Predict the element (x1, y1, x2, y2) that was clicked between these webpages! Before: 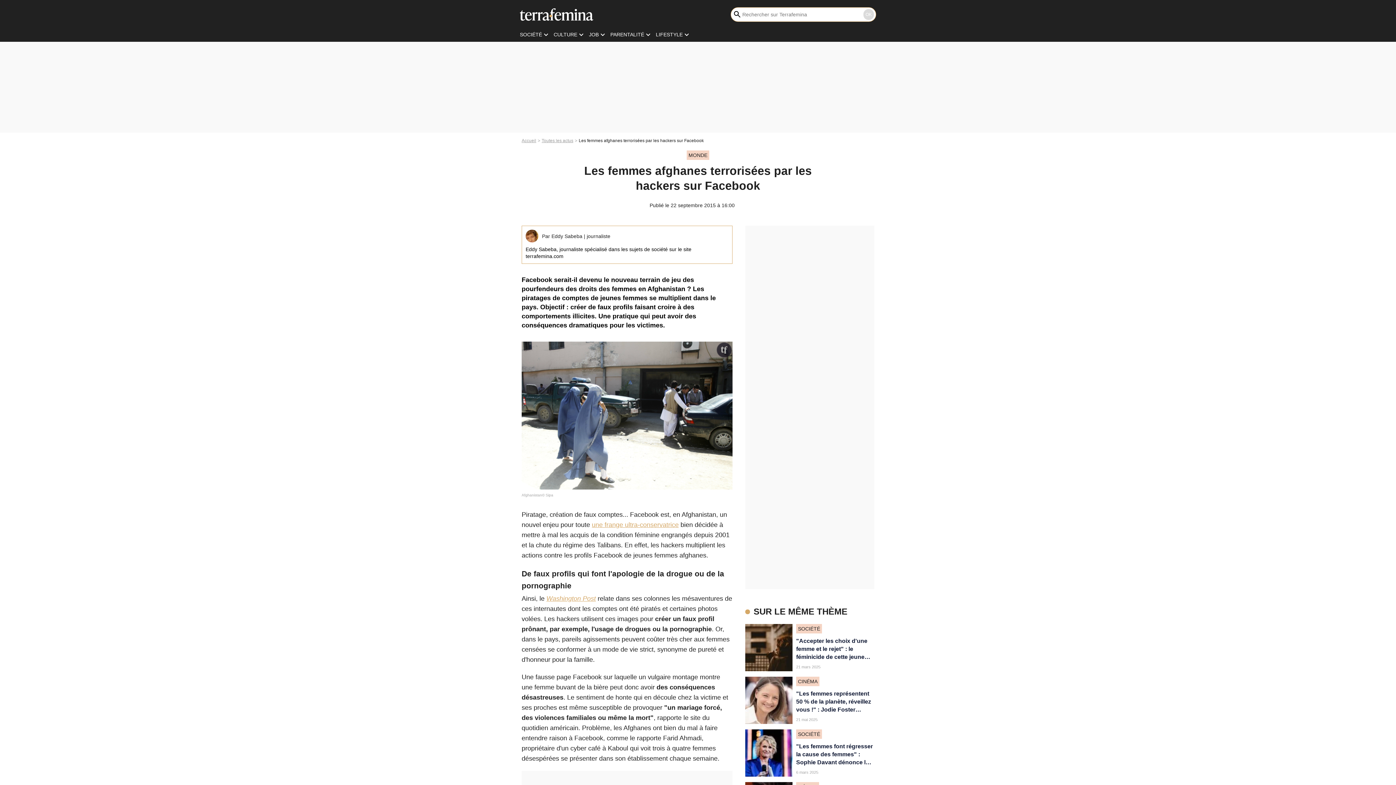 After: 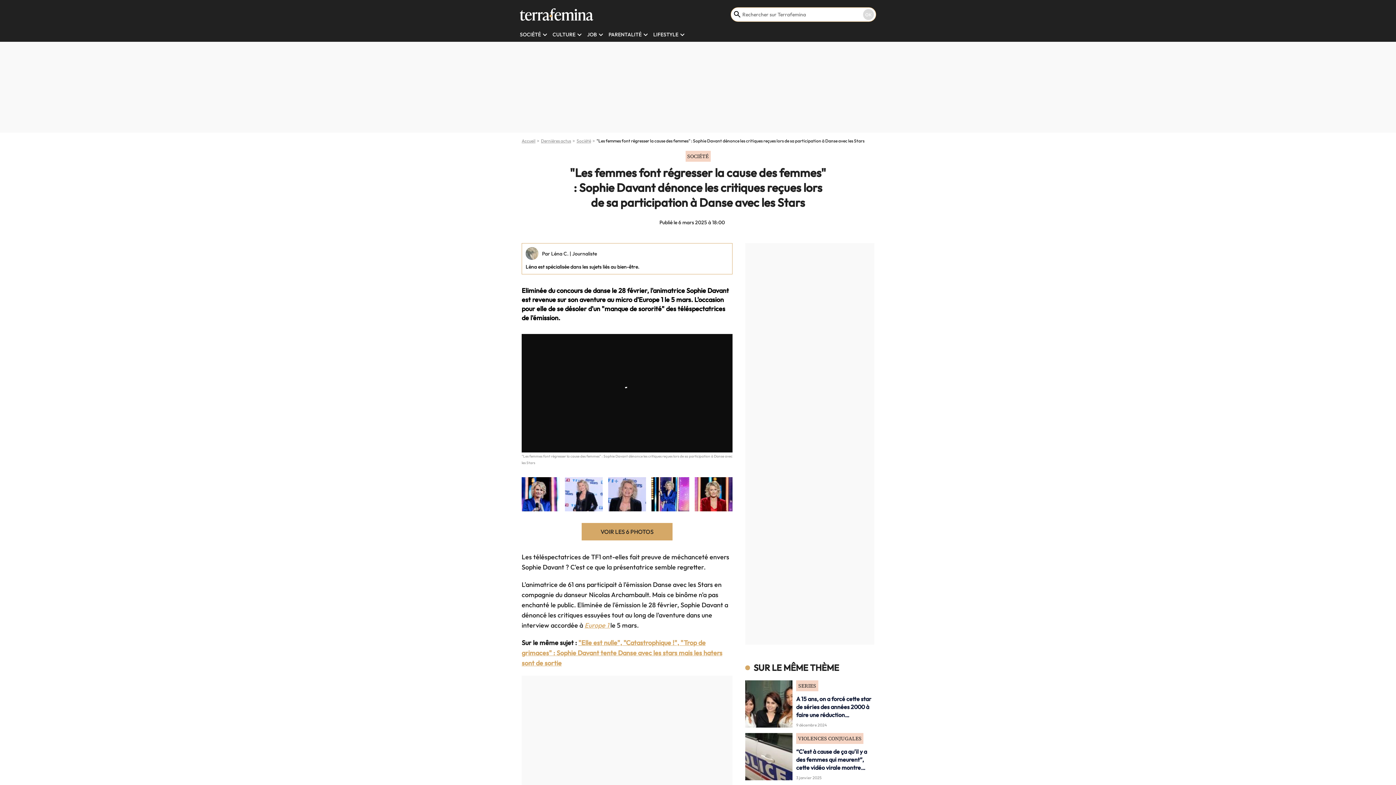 Action: label: "Les femmes font régresser la cause des femmes" : Sophie Davant dénonce les critiques reçues lors de sa participation à Danse avec les Stars bbox: (796, 743, 873, 789)